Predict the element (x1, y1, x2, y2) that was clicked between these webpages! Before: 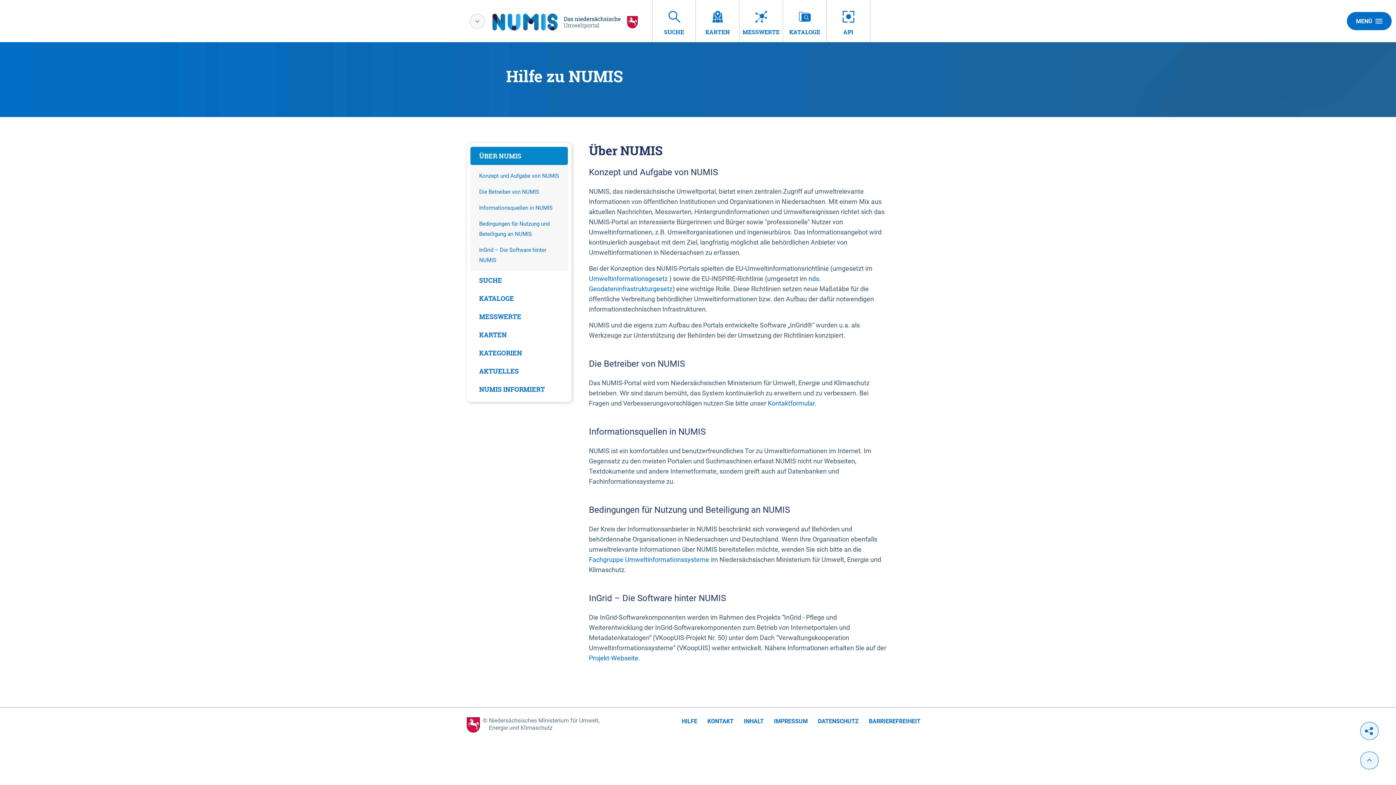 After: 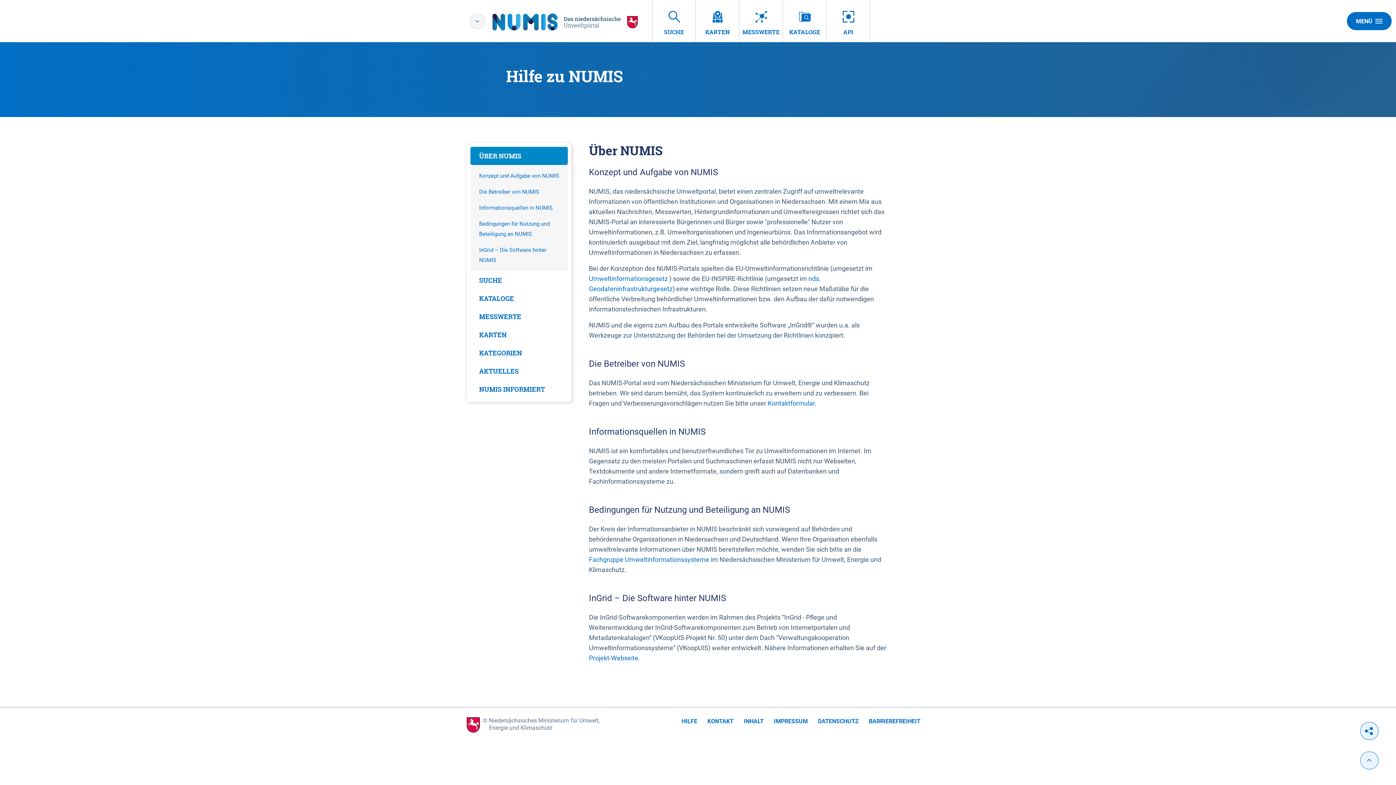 Action: bbox: (681, 717, 697, 726) label: HILFE